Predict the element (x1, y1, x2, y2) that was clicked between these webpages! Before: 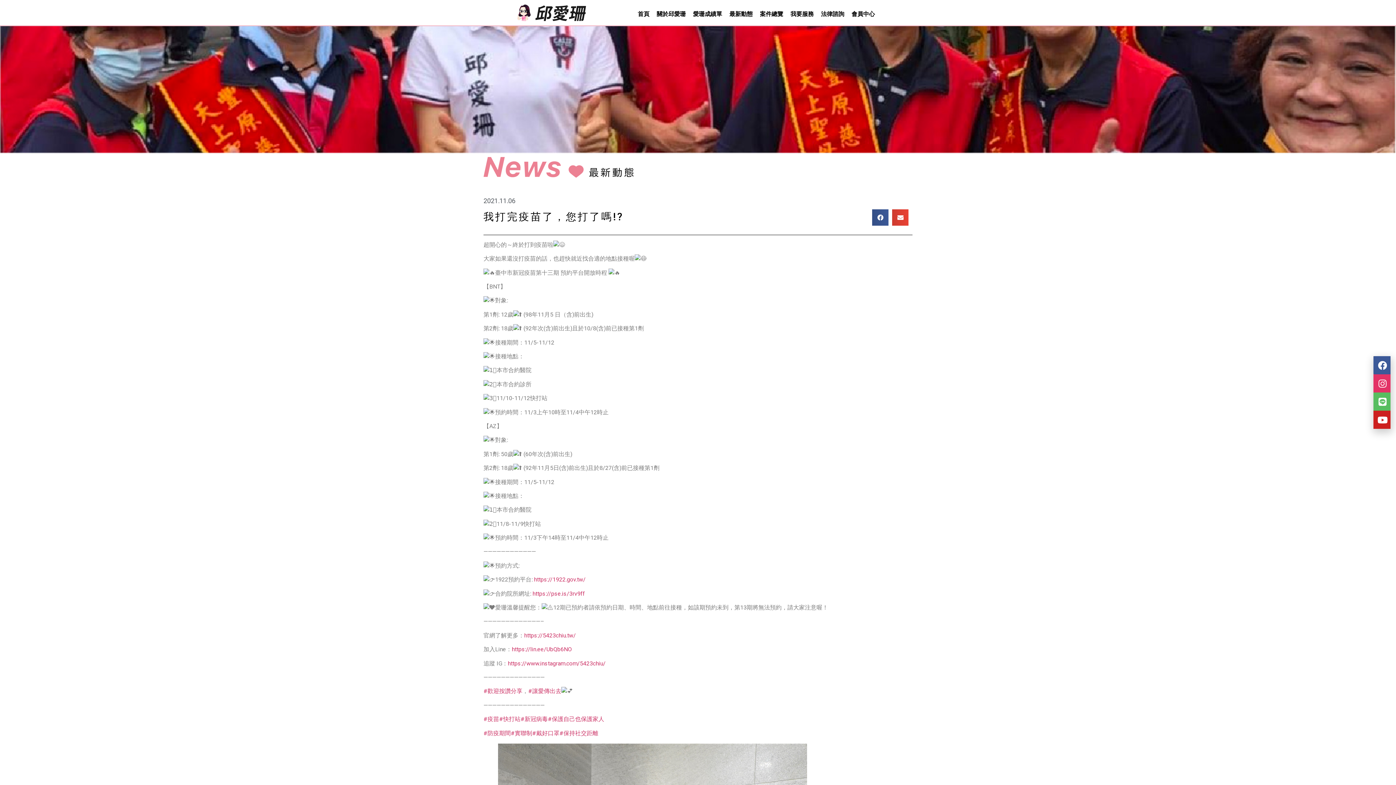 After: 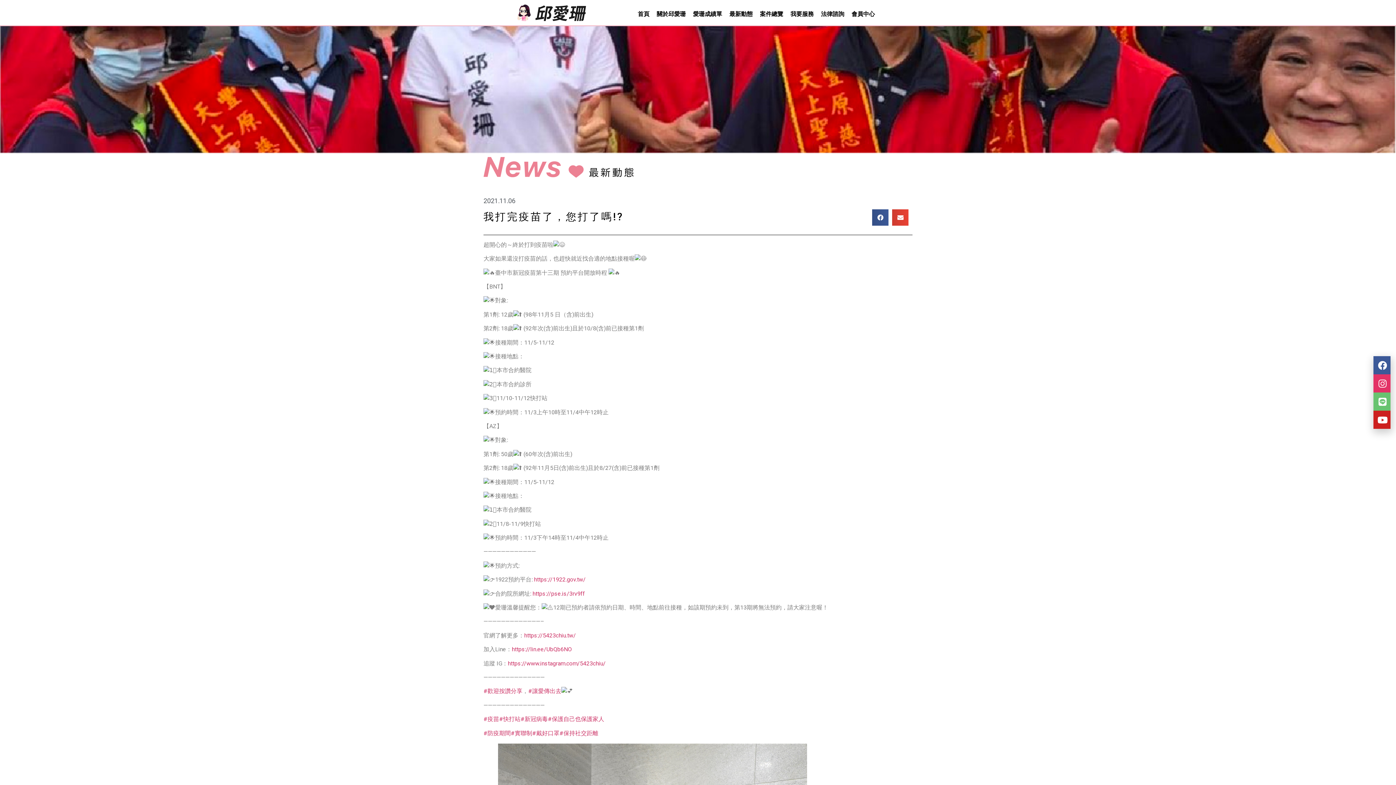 Action: label: Line bbox: (1373, 392, 1392, 410)